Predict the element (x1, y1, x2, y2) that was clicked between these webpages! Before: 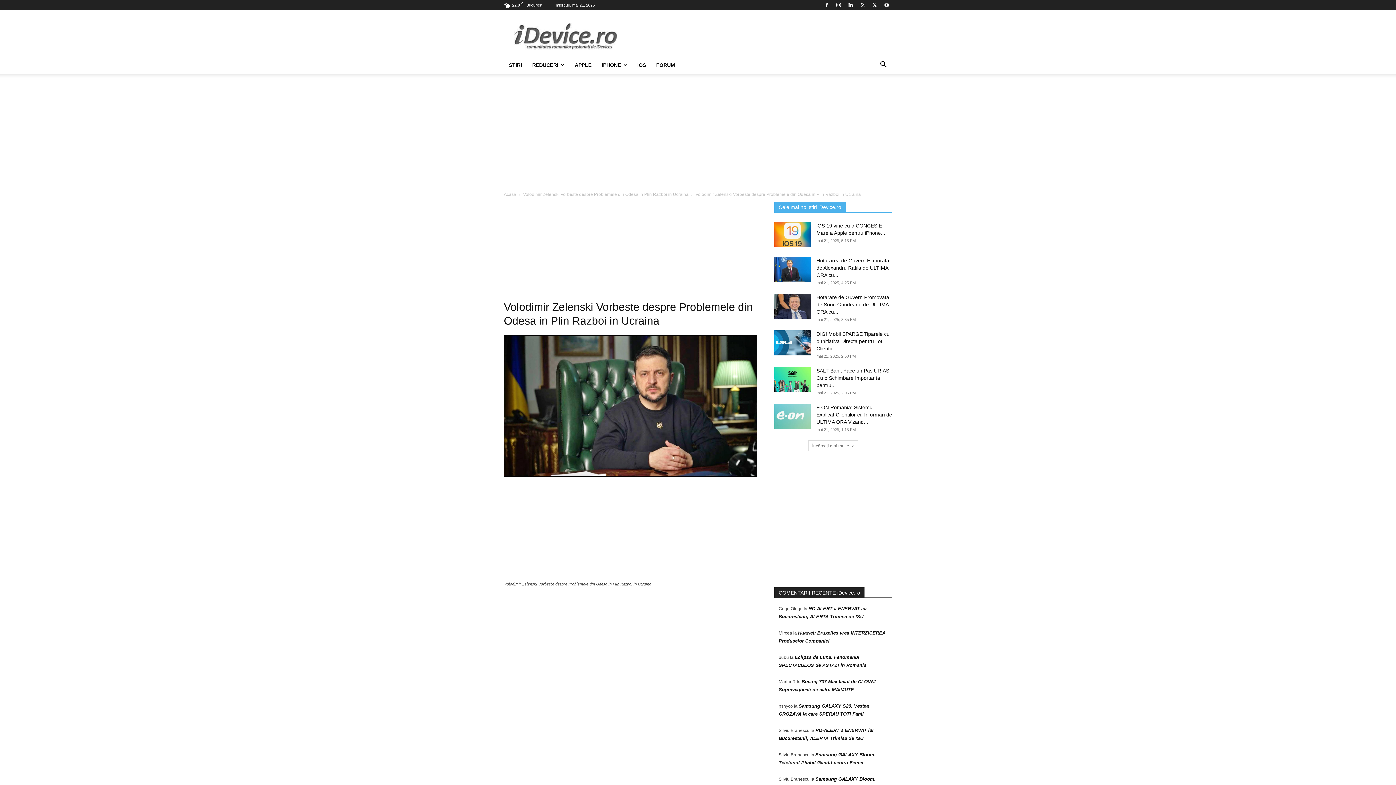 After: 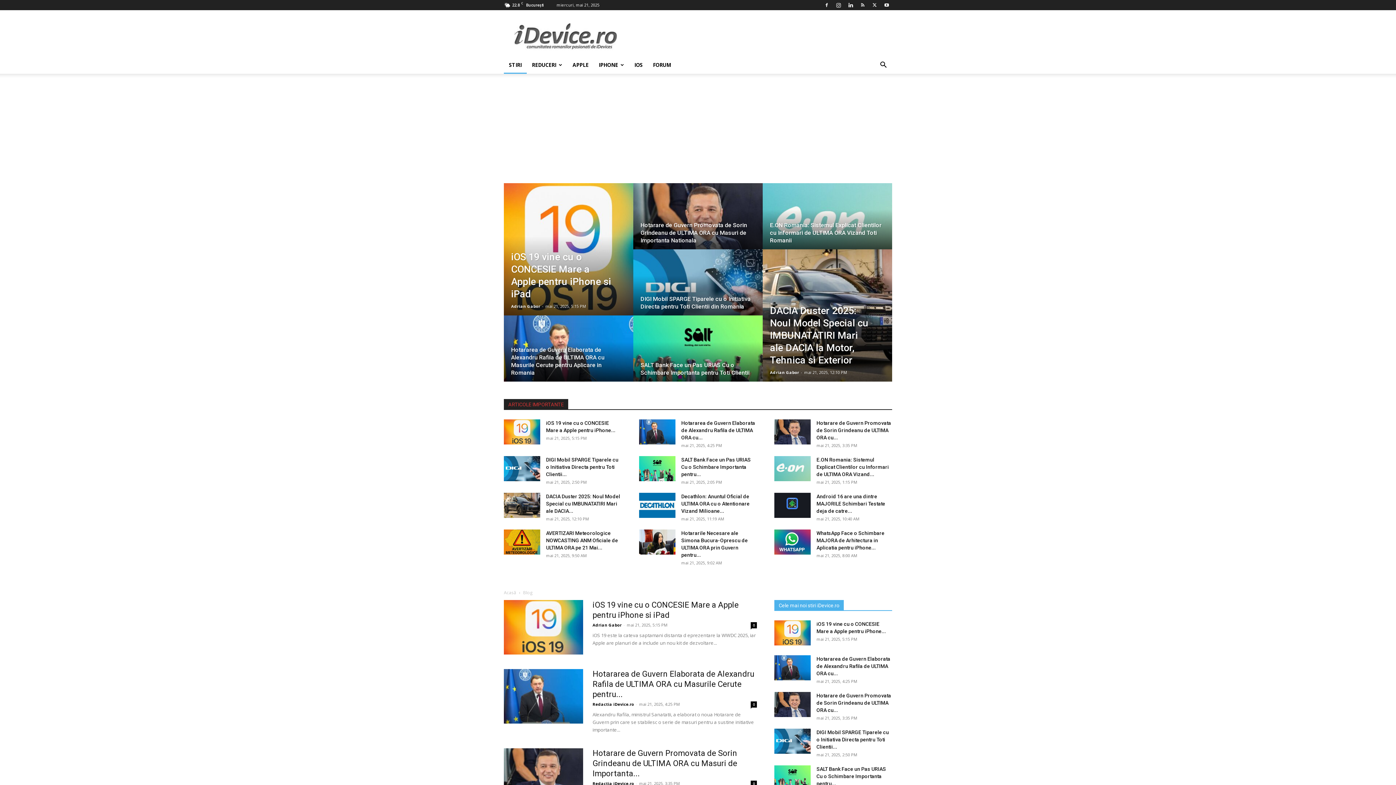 Action: label: STIRI bbox: (504, 56, 527, 73)